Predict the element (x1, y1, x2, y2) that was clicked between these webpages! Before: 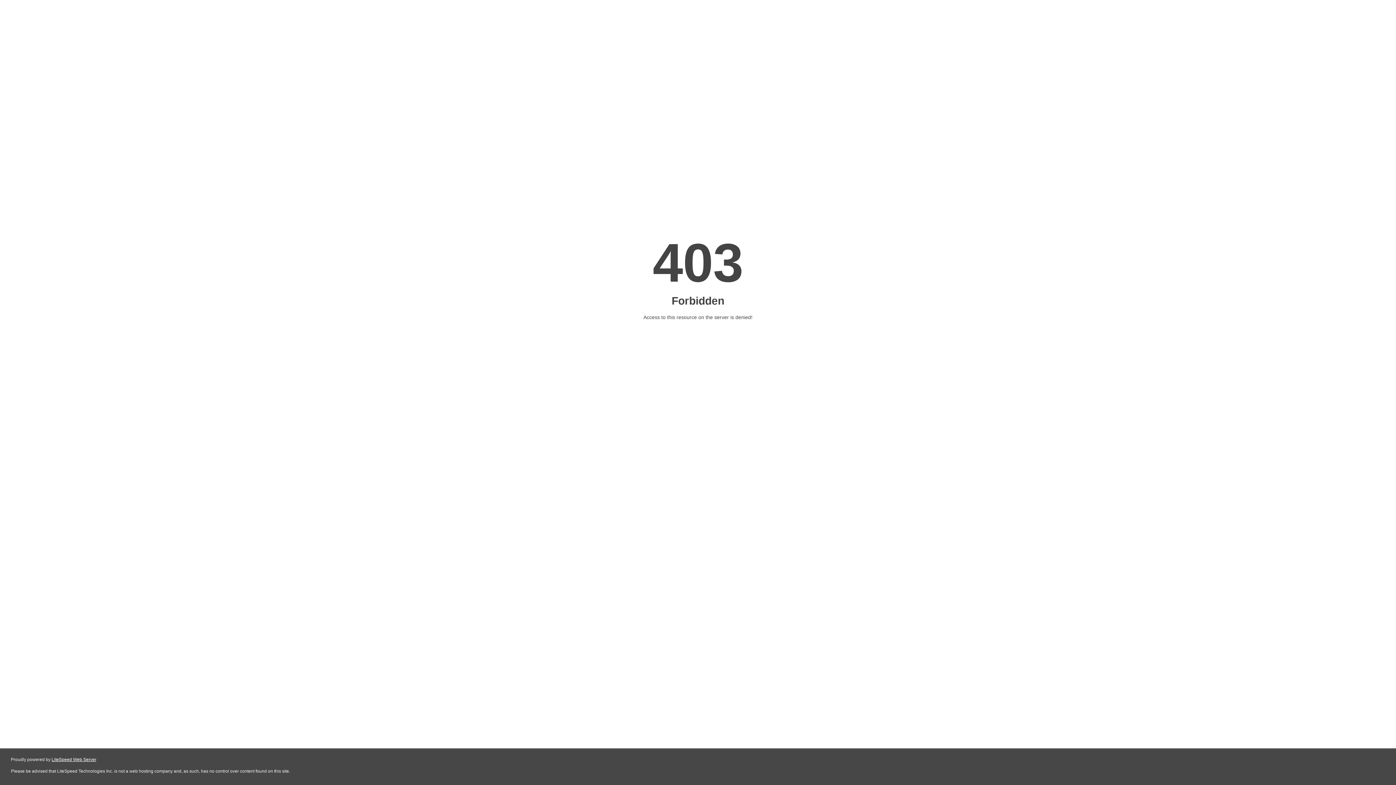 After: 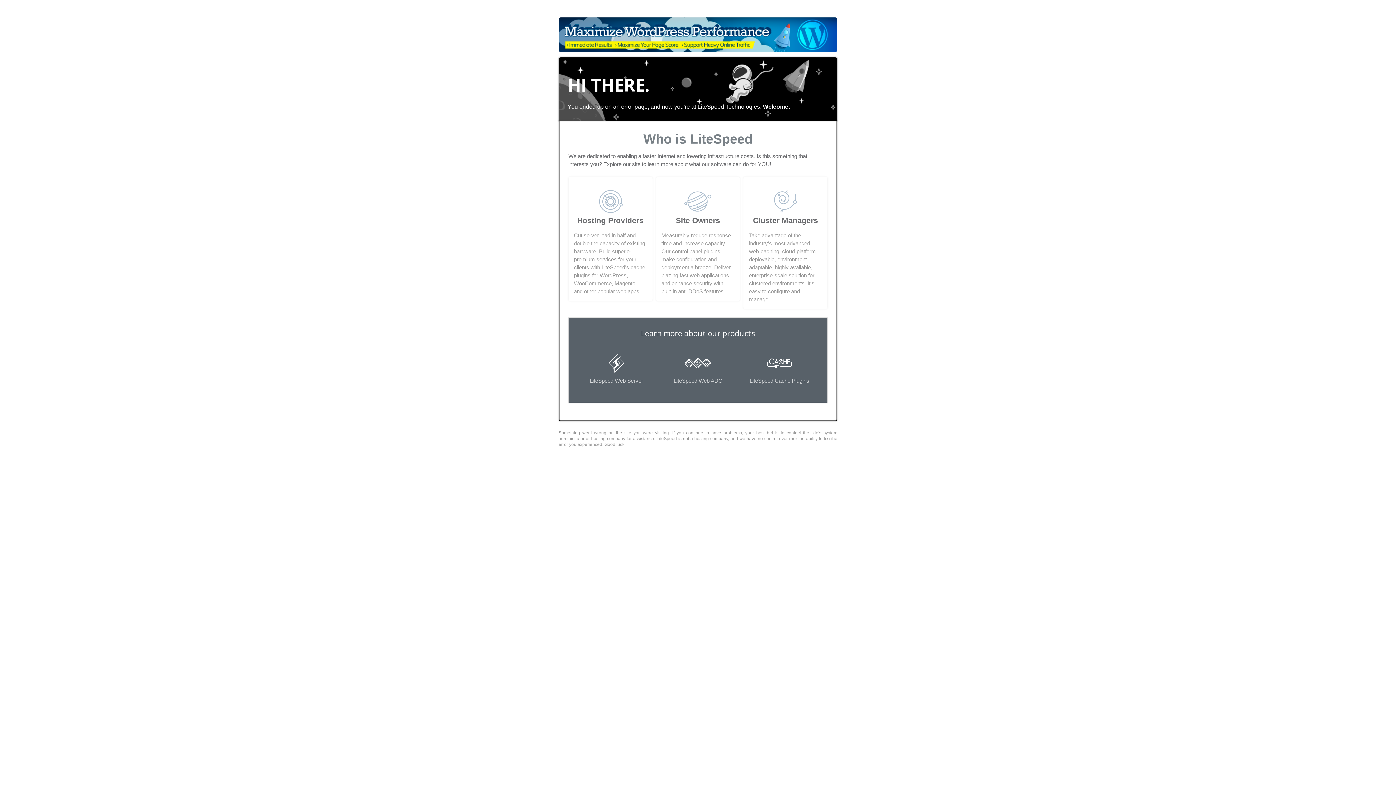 Action: label: LiteSpeed Web Server bbox: (51, 757, 96, 762)